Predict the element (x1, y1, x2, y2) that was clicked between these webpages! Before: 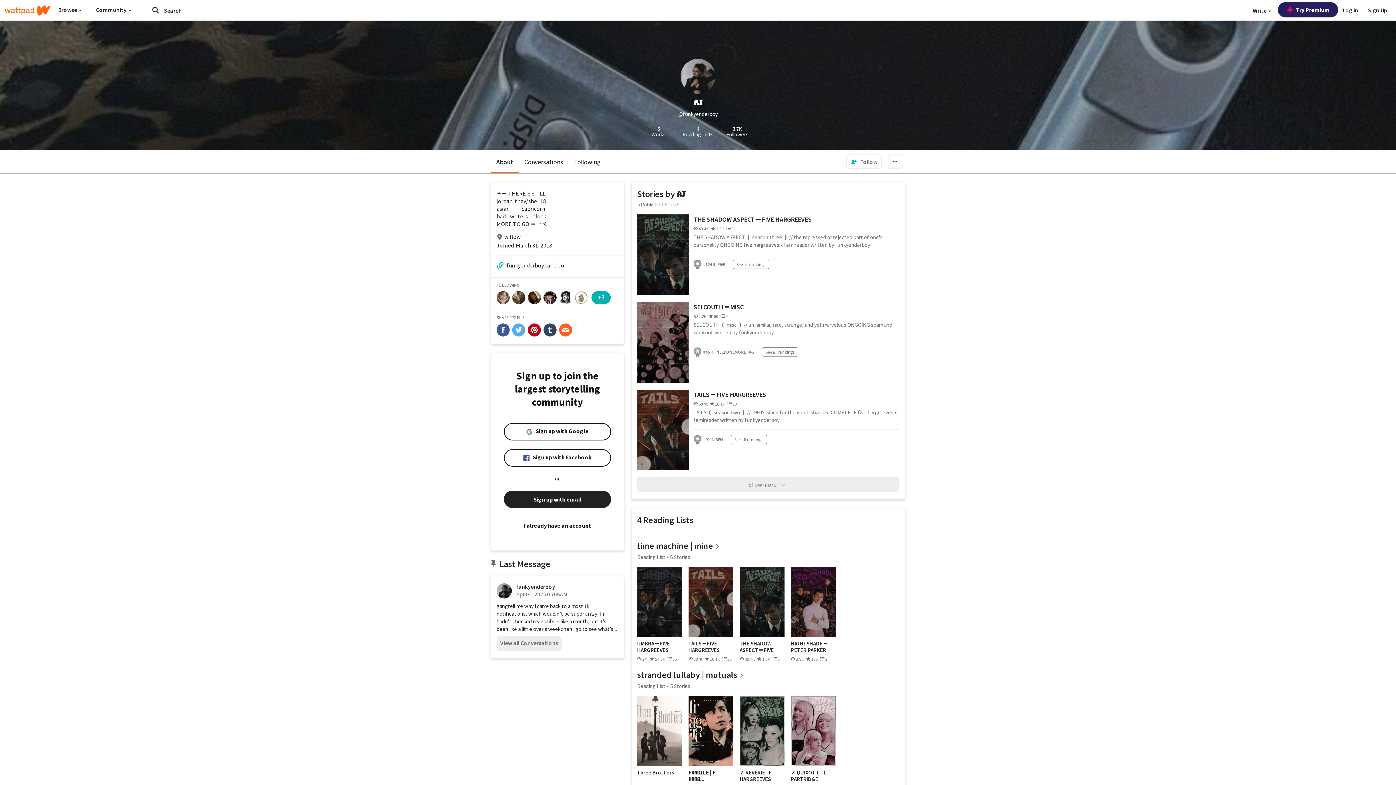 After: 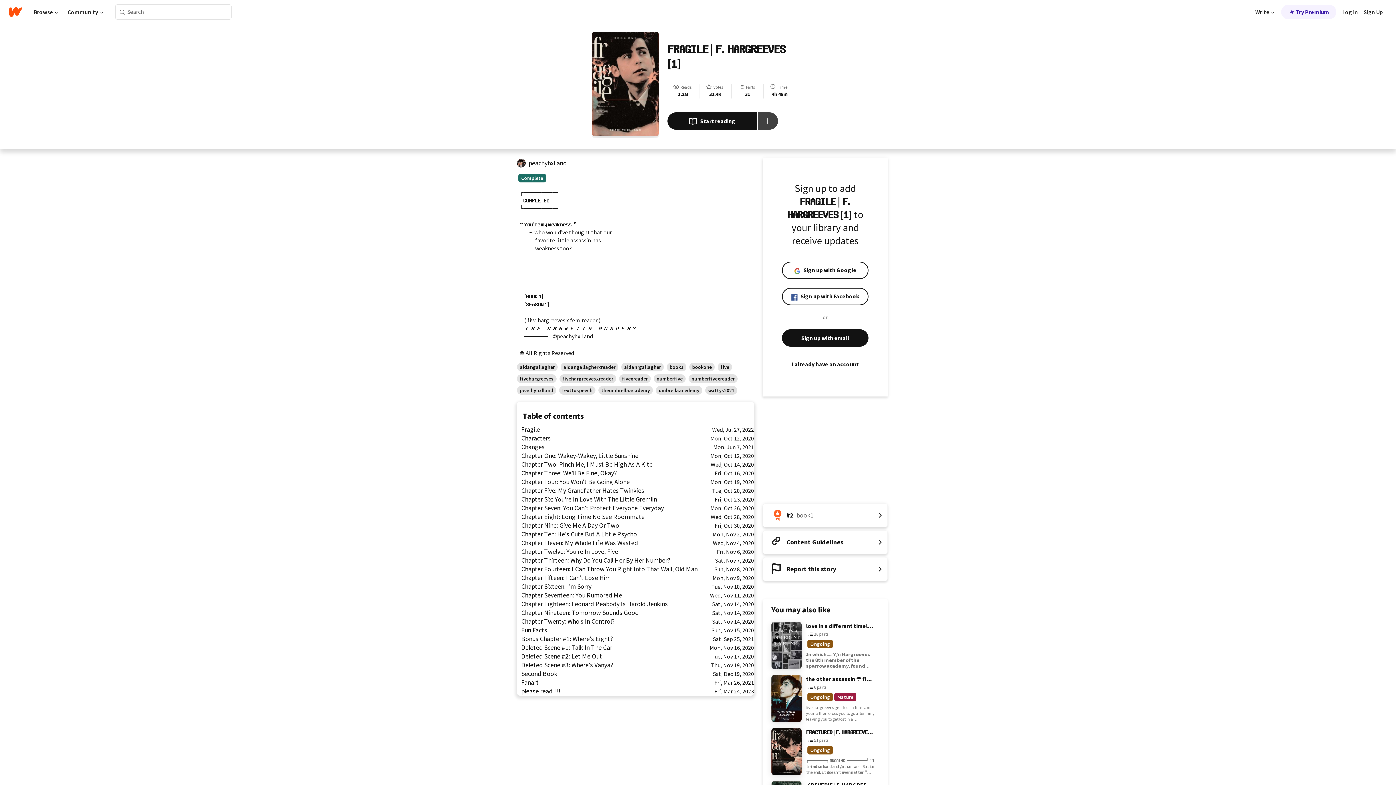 Action: bbox: (688, 696, 733, 766)